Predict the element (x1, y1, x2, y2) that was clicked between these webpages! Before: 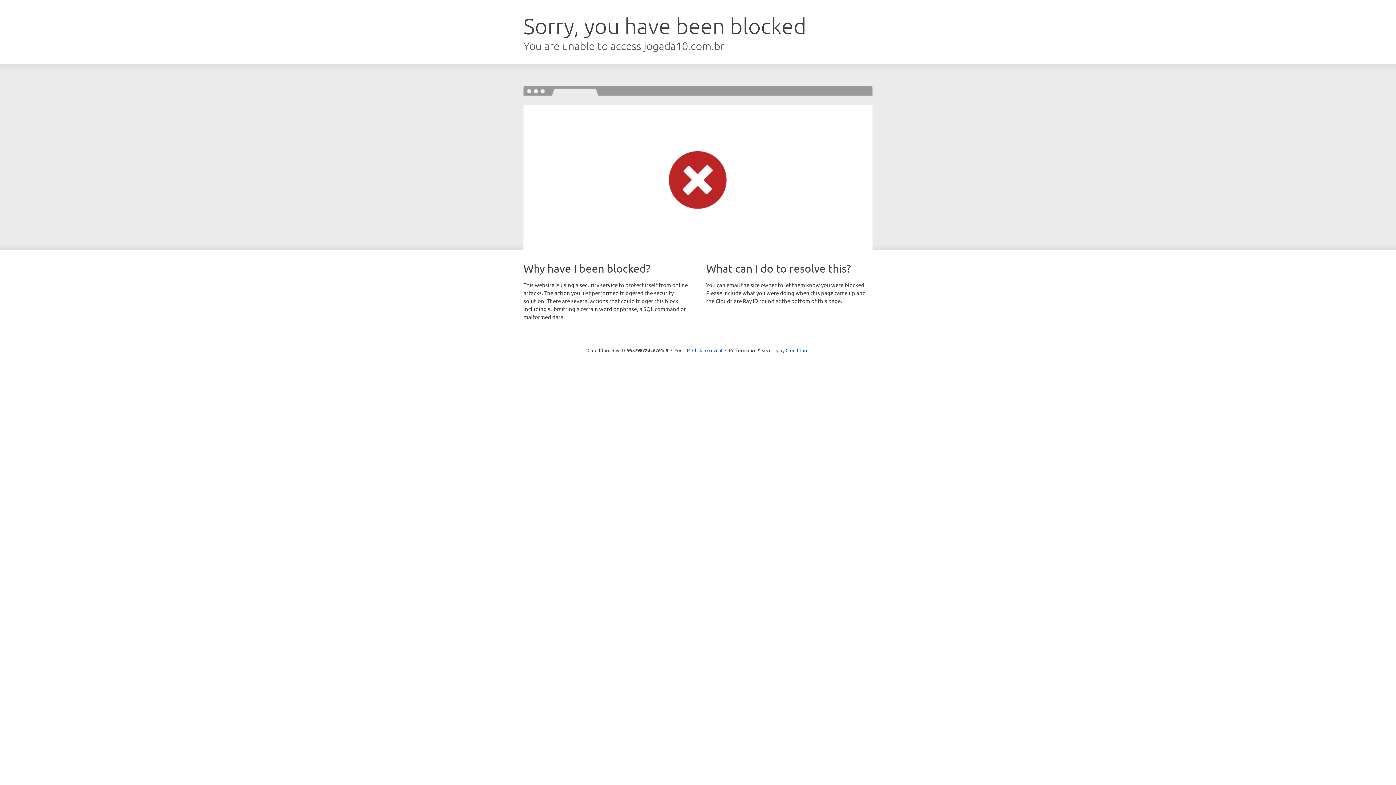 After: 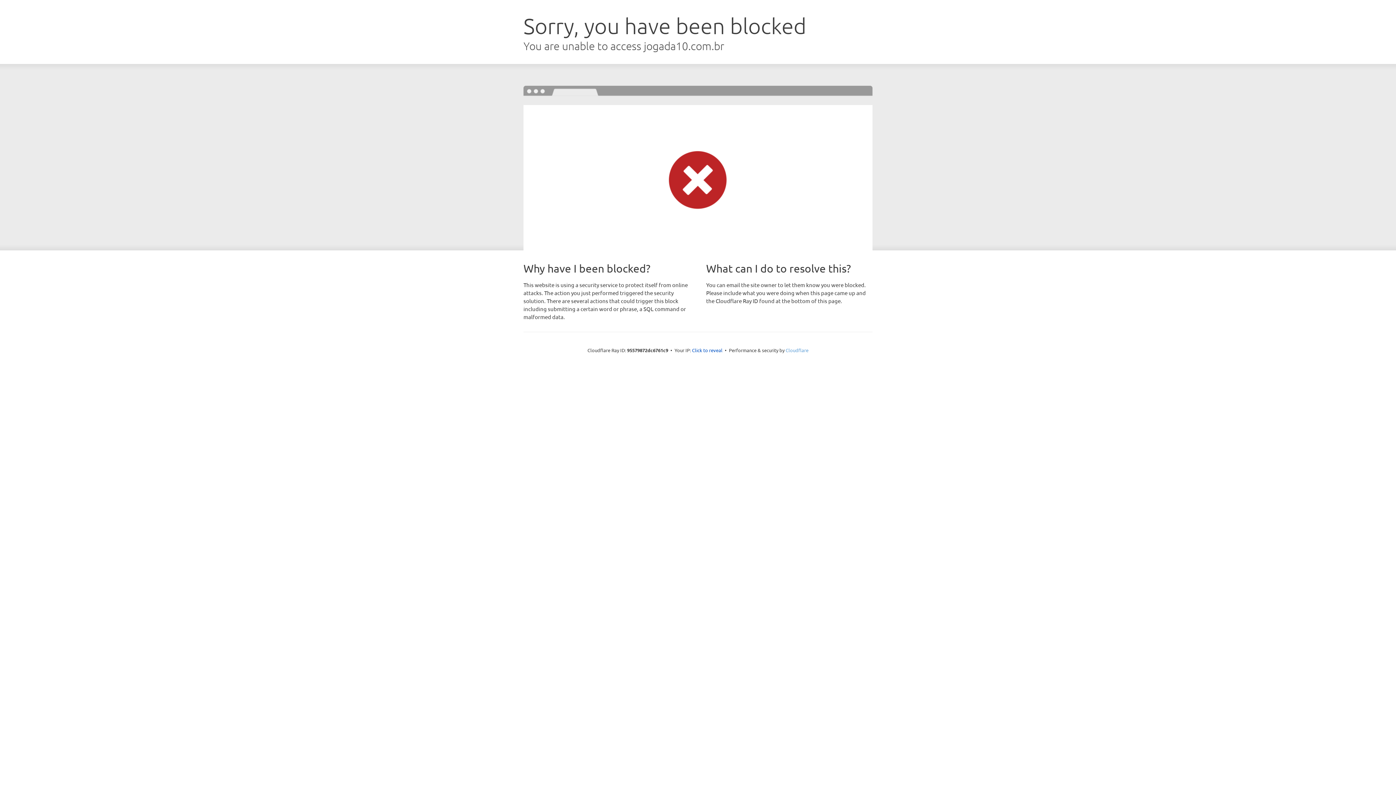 Action: label: Cloudflare bbox: (785, 347, 808, 353)